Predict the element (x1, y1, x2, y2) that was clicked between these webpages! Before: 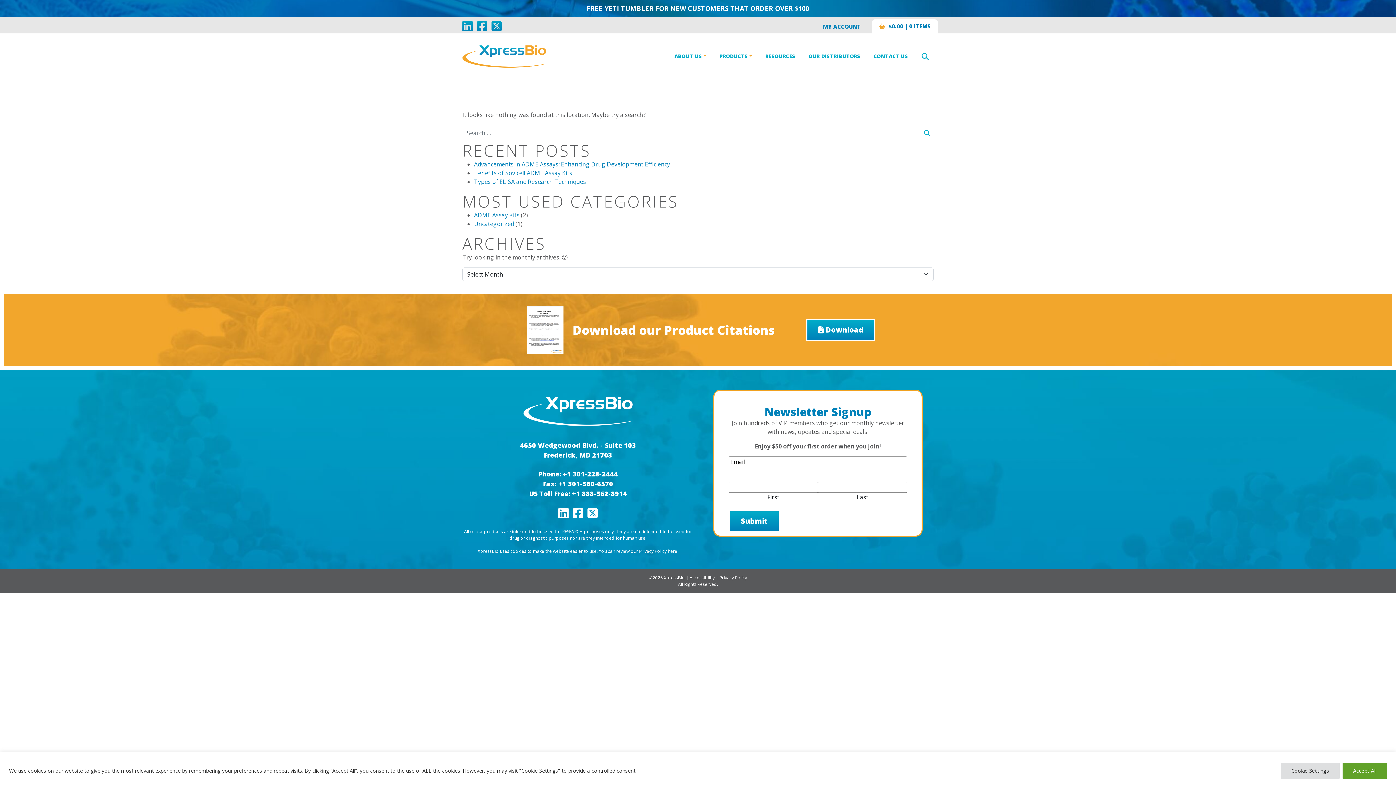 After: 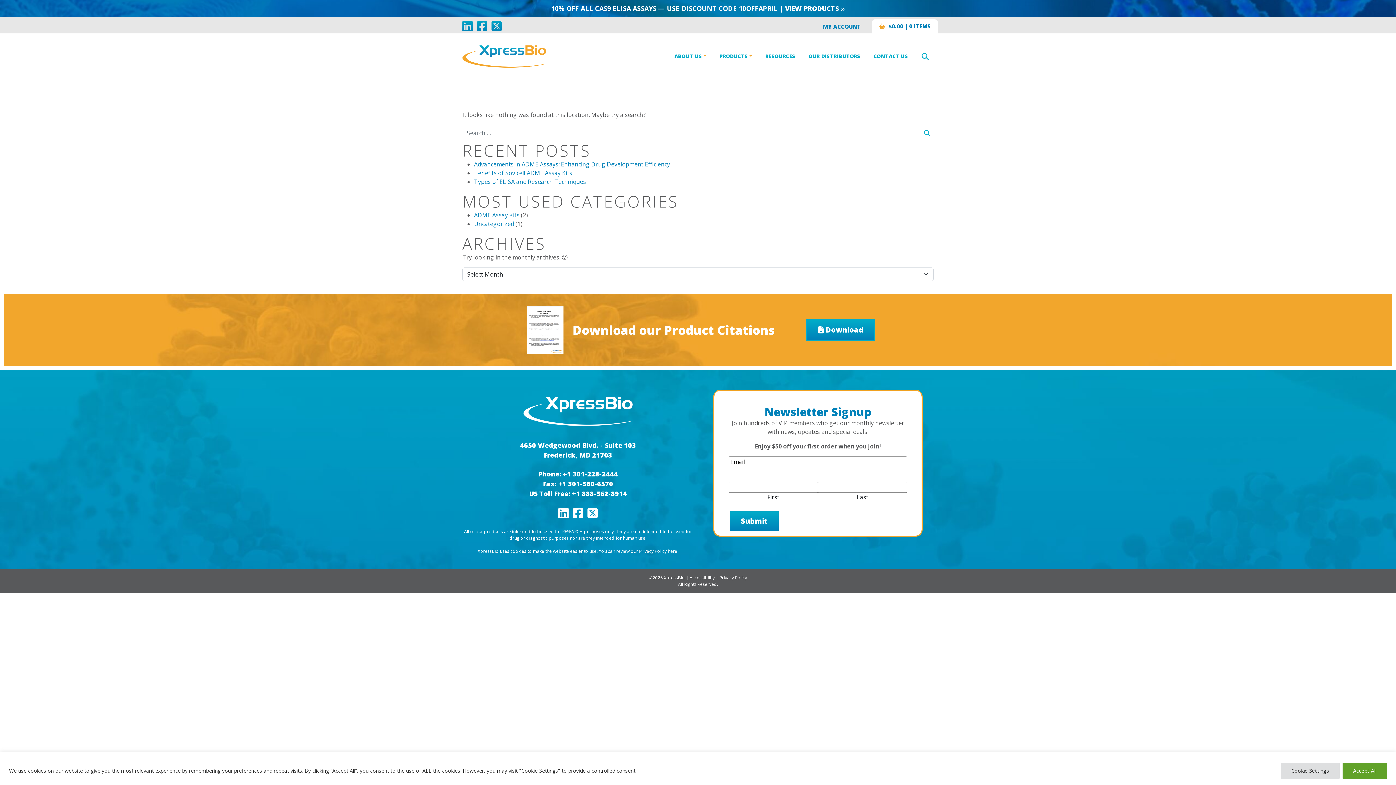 Action: label: Download bbox: (806, 319, 875, 341)